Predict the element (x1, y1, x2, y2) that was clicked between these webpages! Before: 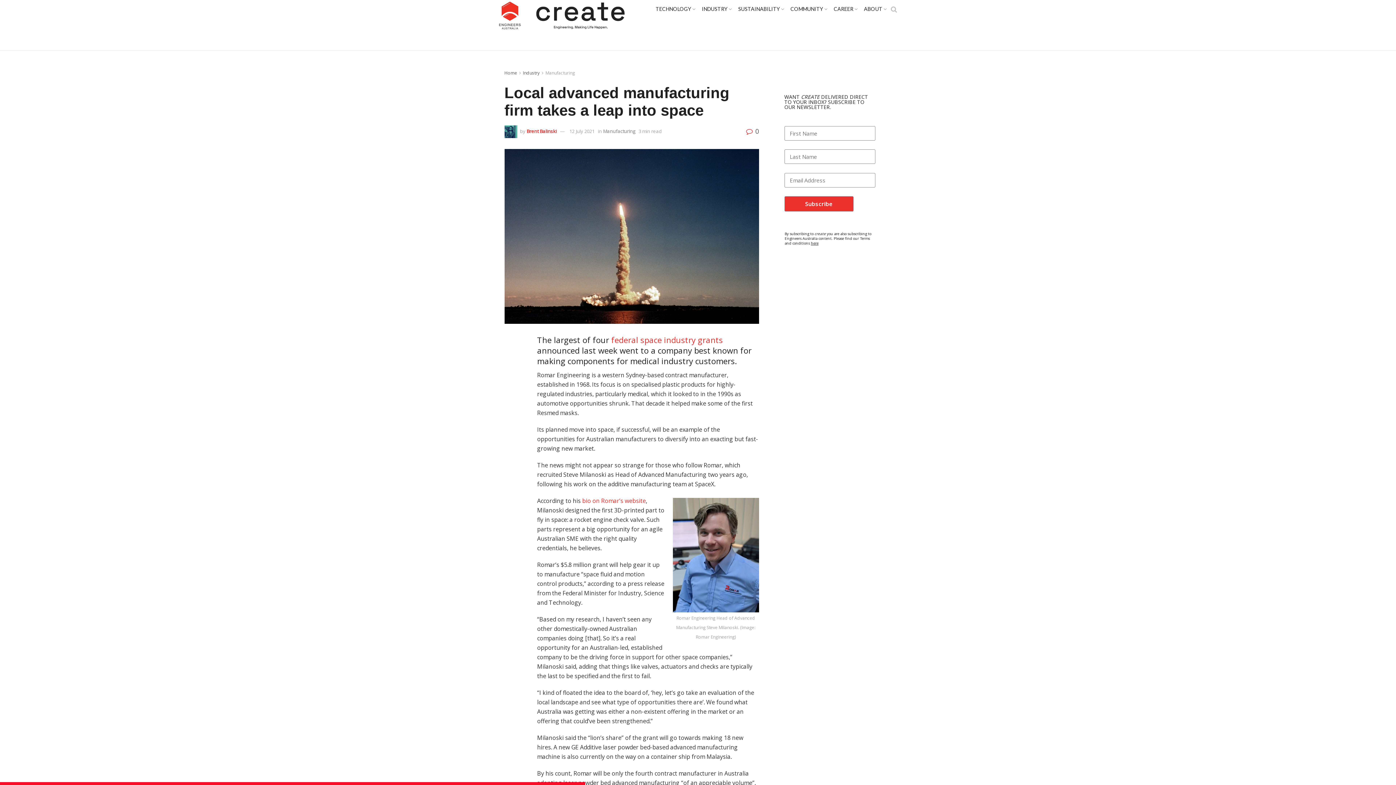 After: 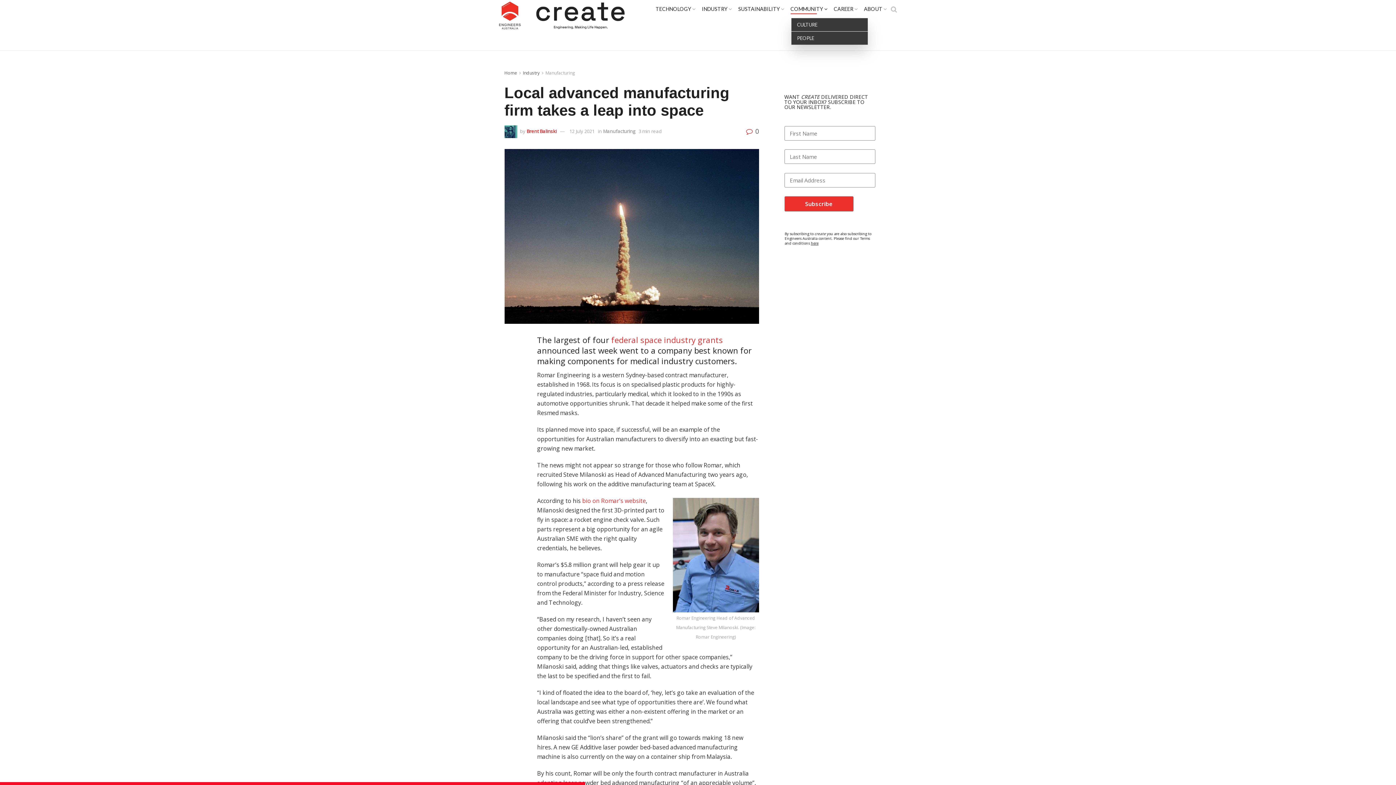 Action: bbox: (791, 3, 826, 14) label: COMMUNITY